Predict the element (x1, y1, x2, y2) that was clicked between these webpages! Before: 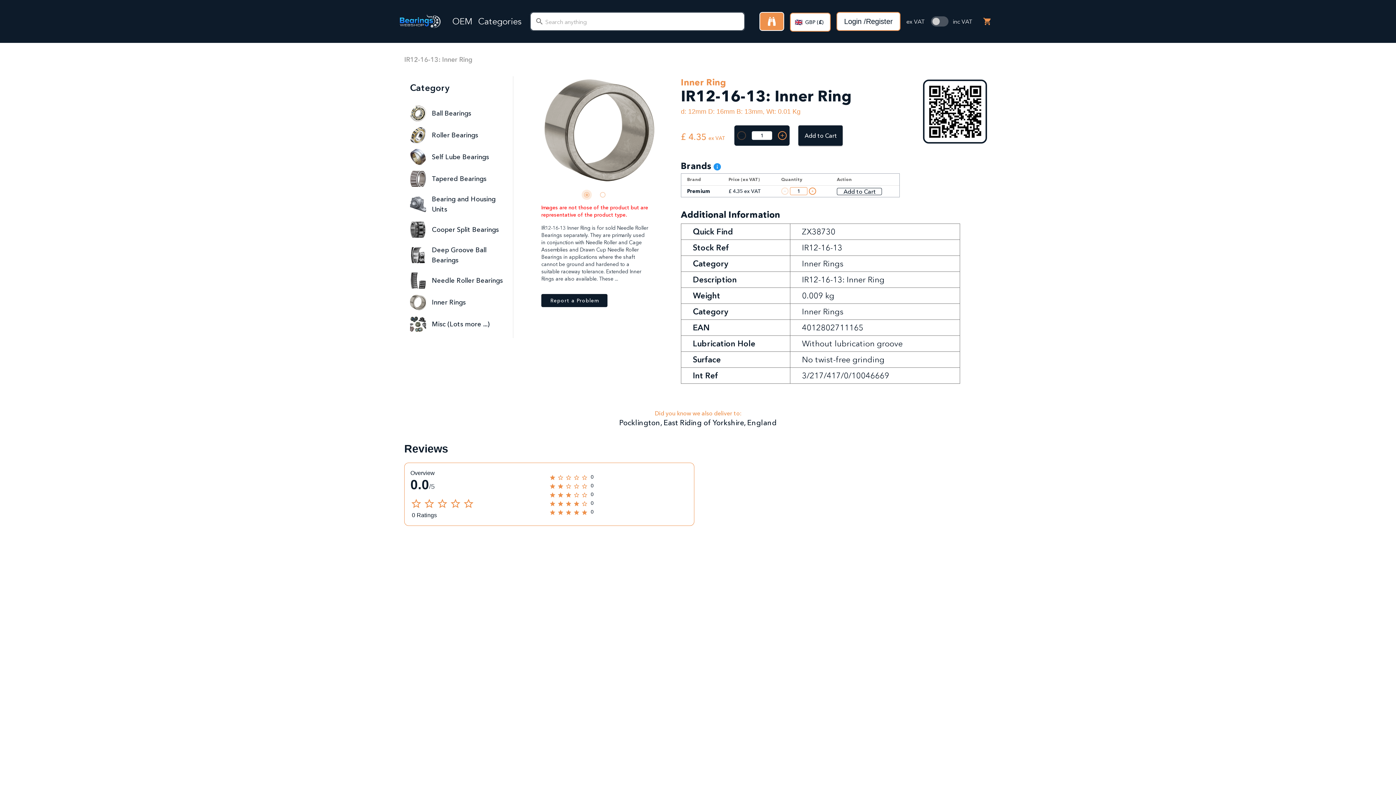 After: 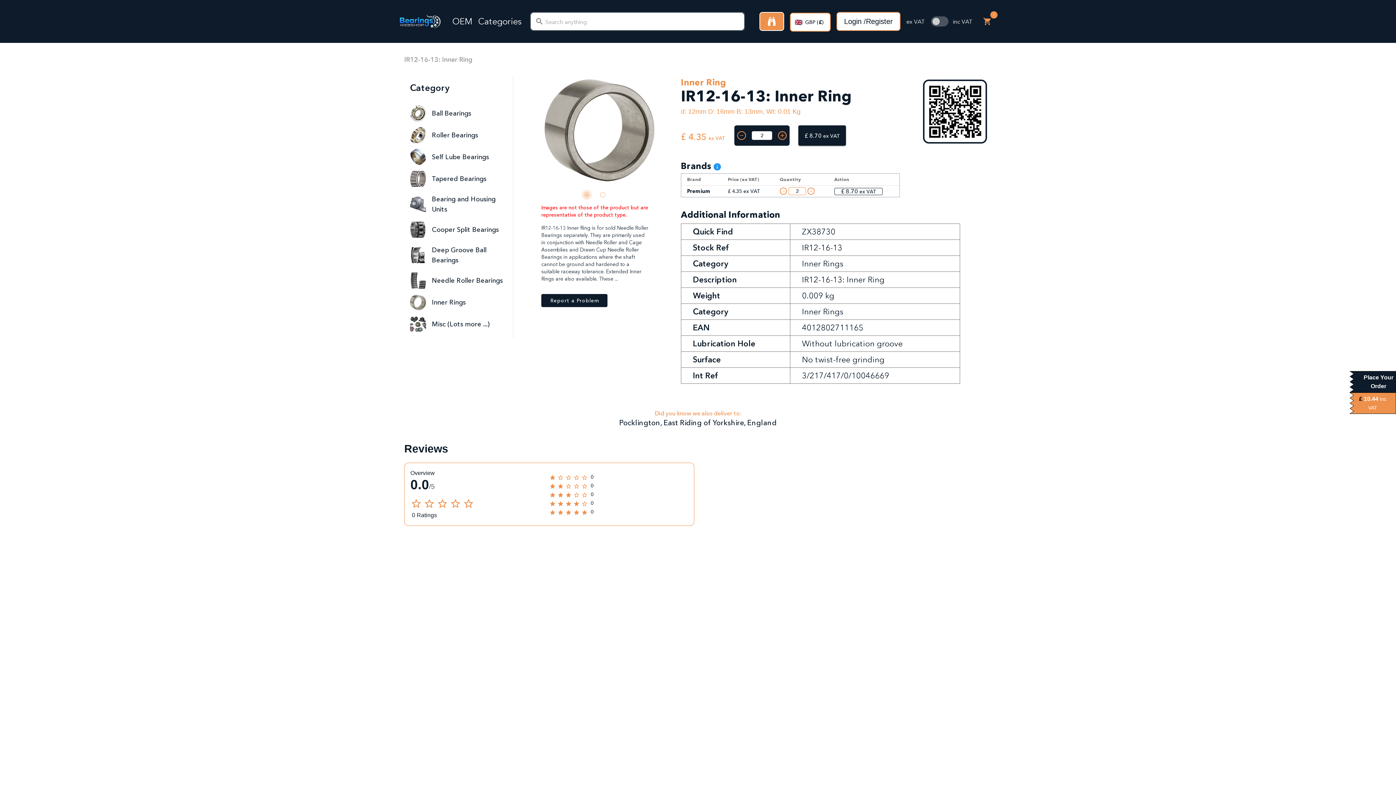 Action: bbox: (778, 131, 786, 140)